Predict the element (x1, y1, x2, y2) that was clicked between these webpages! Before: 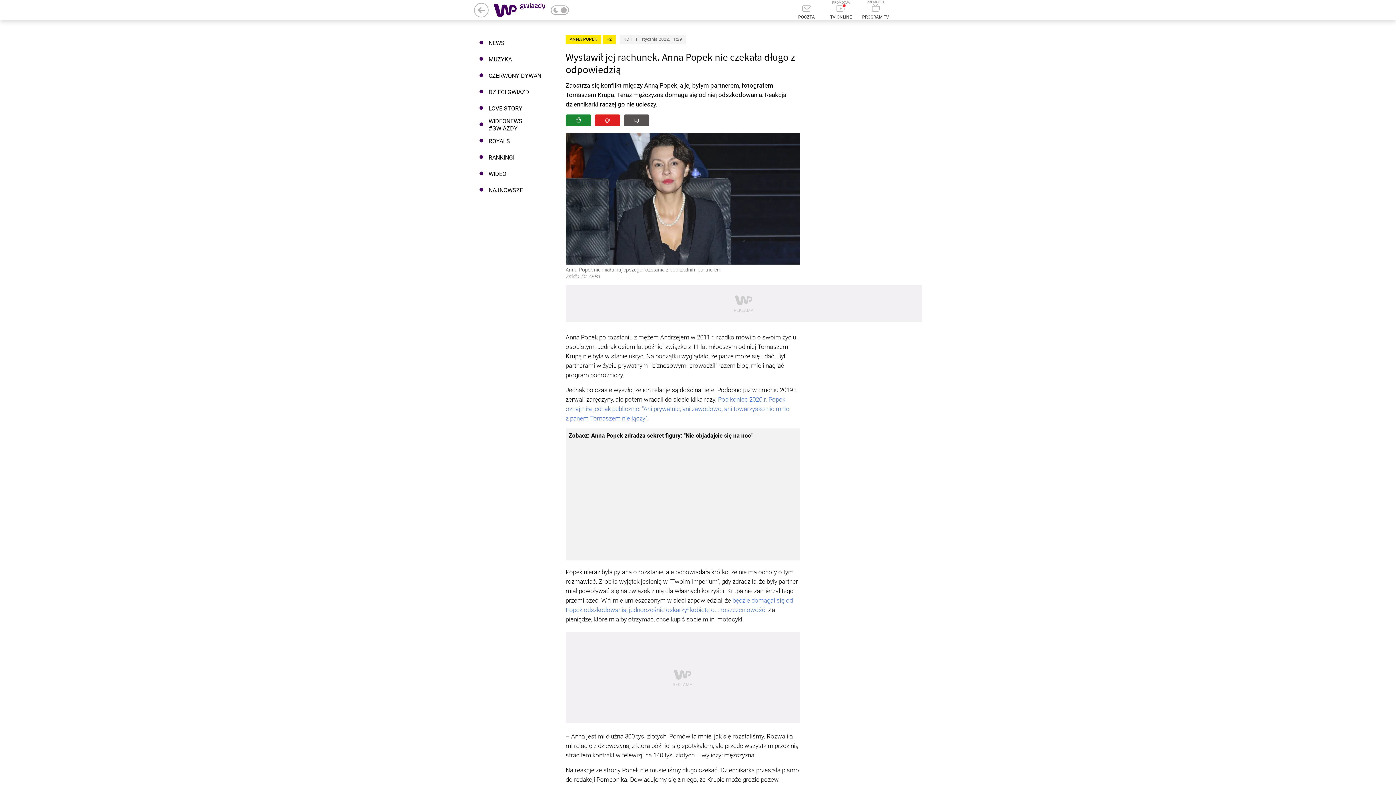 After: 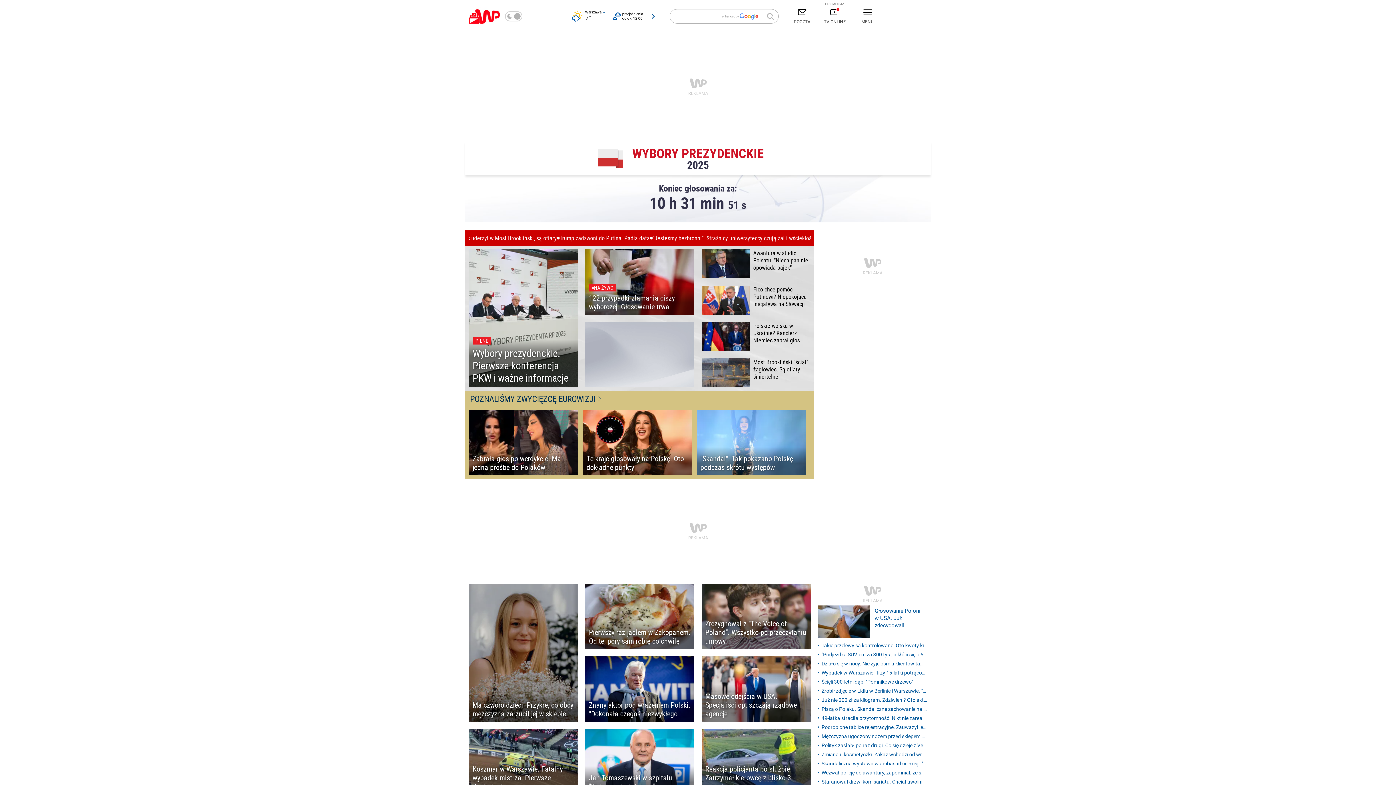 Action: bbox: (474, 2, 488, 17)